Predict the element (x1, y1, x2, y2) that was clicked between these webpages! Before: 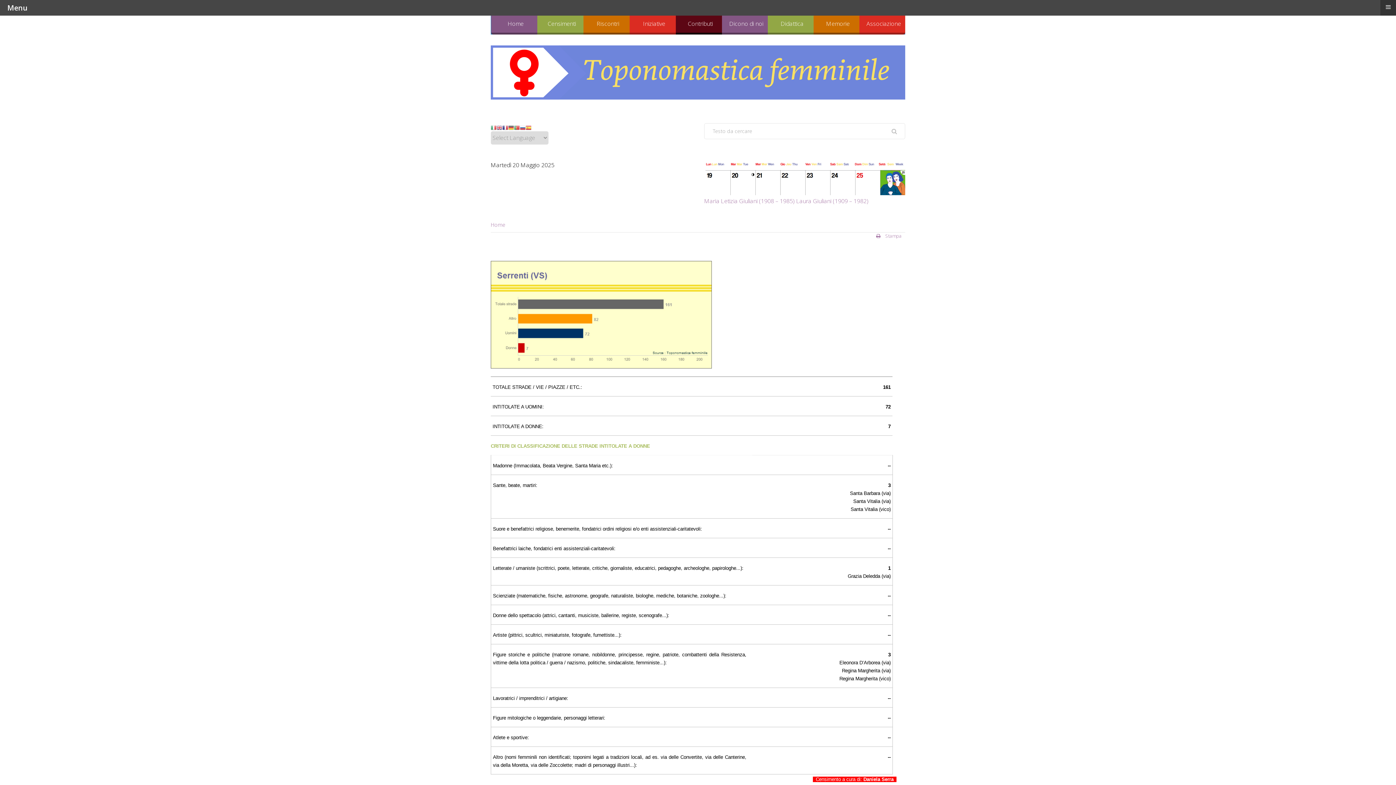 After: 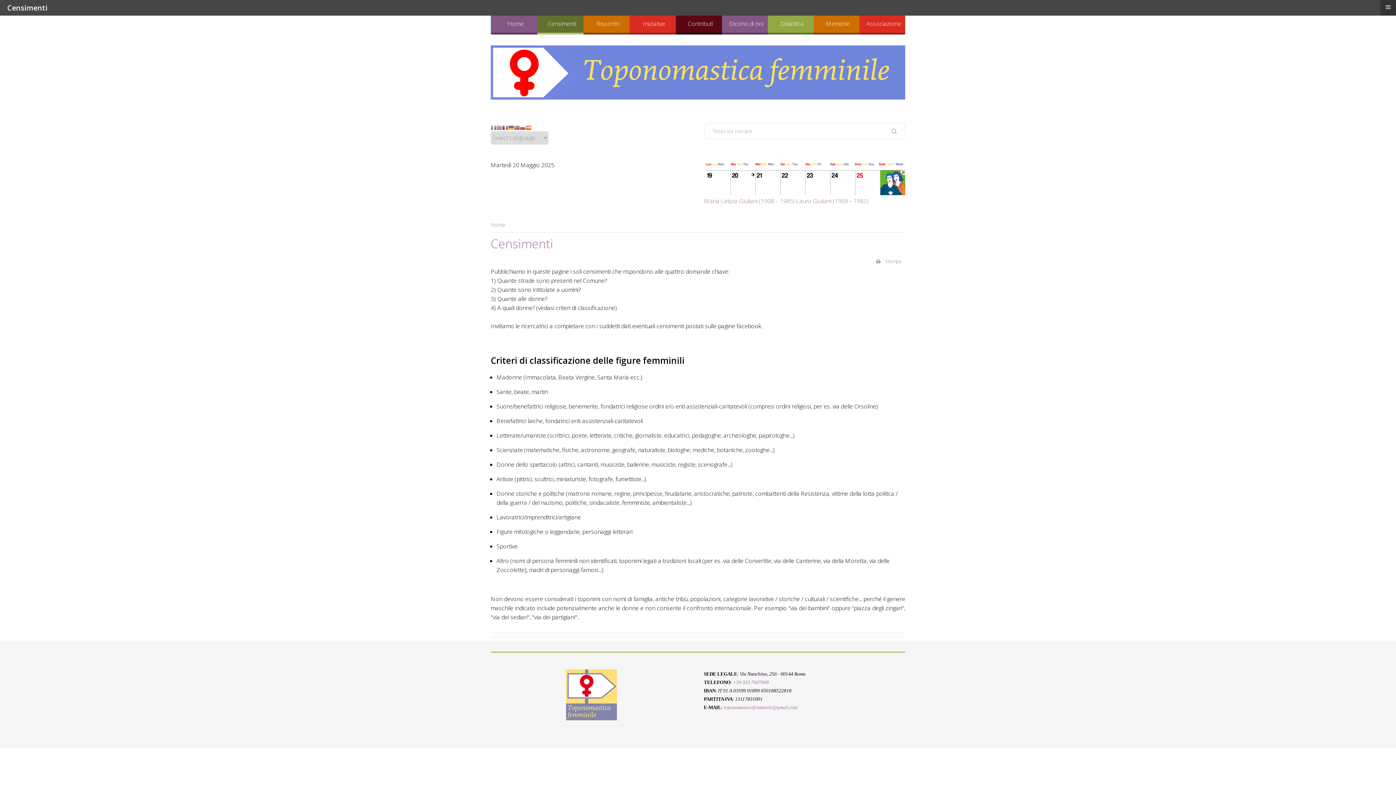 Action: bbox: (537, 14, 583, 34) label: Censimenti